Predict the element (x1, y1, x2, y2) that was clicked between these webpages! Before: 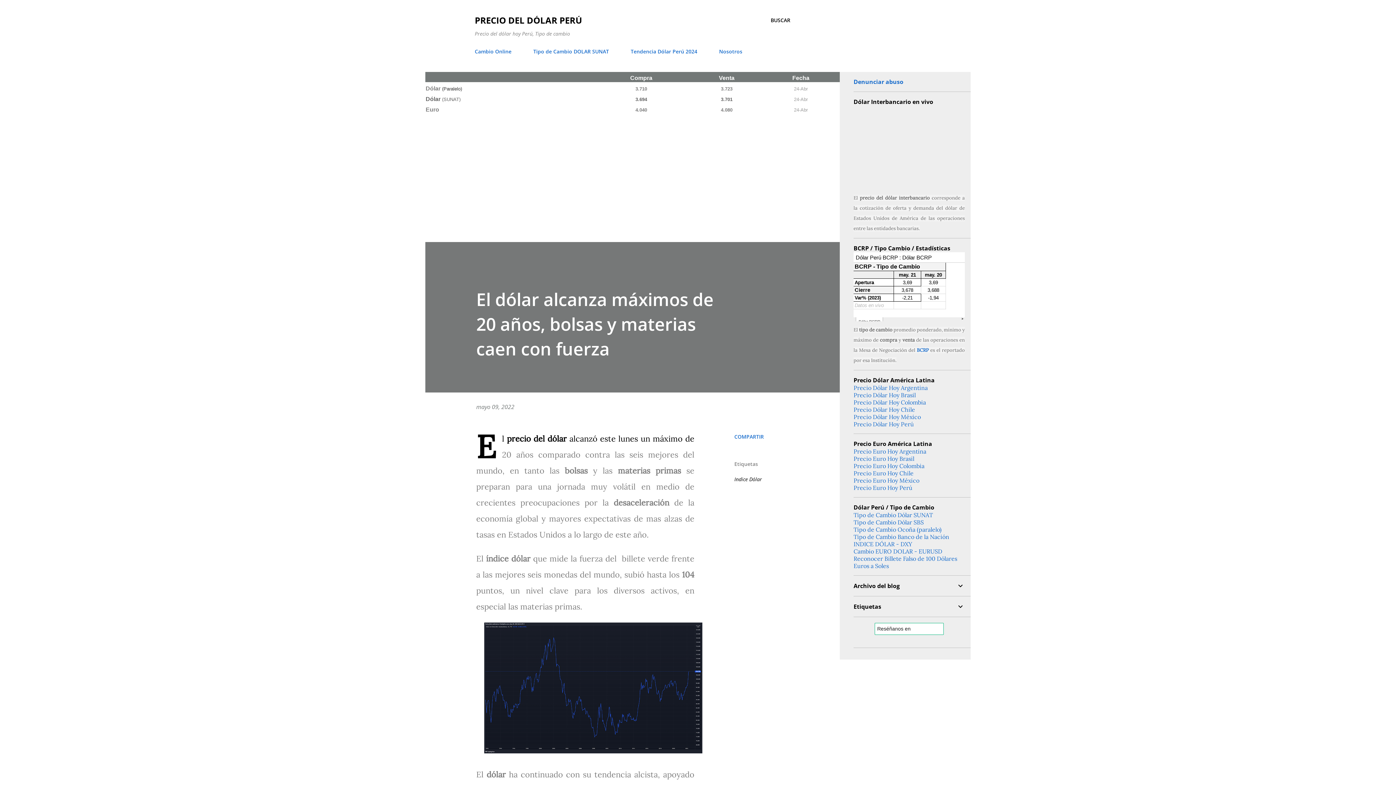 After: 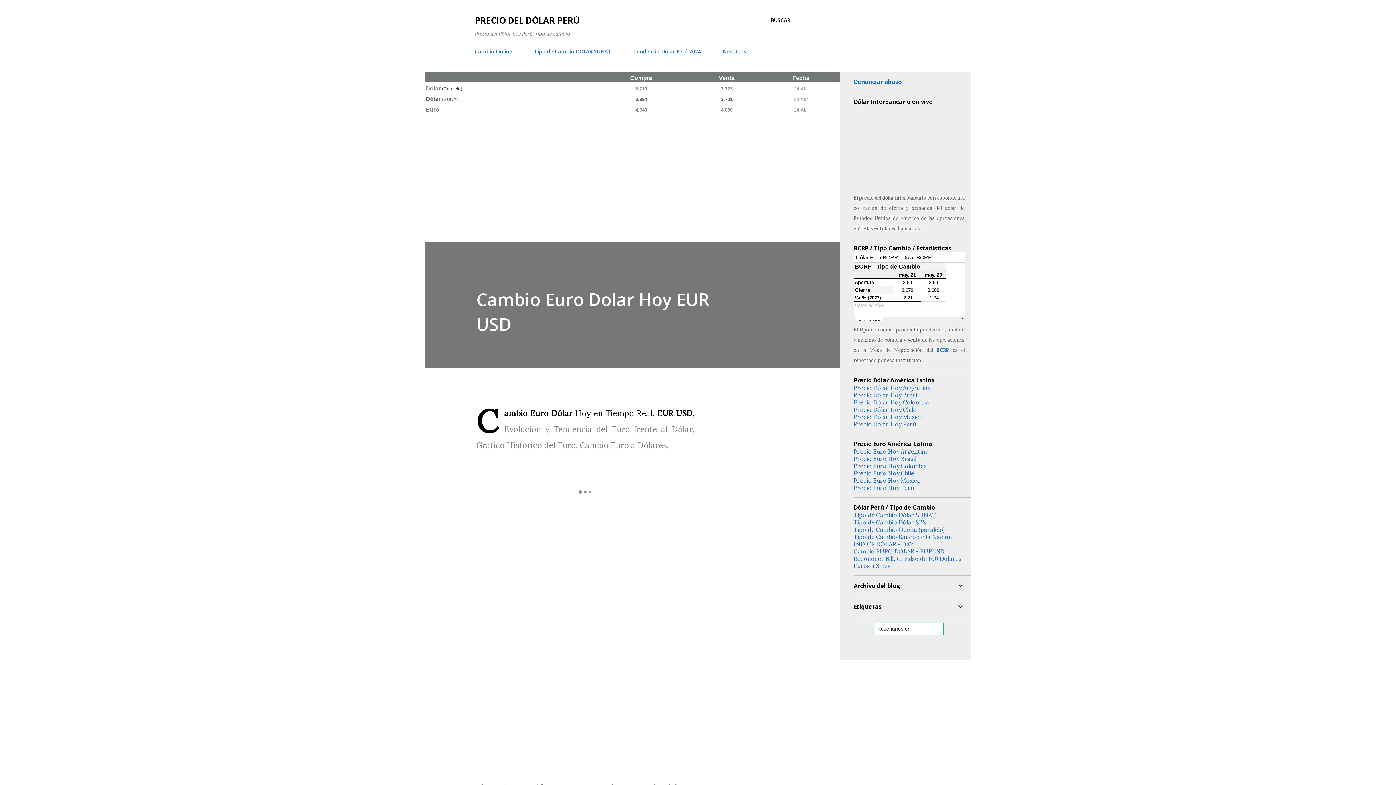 Action: bbox: (853, 548, 942, 555) label: Cambio EURO DOLAR - EURUSD